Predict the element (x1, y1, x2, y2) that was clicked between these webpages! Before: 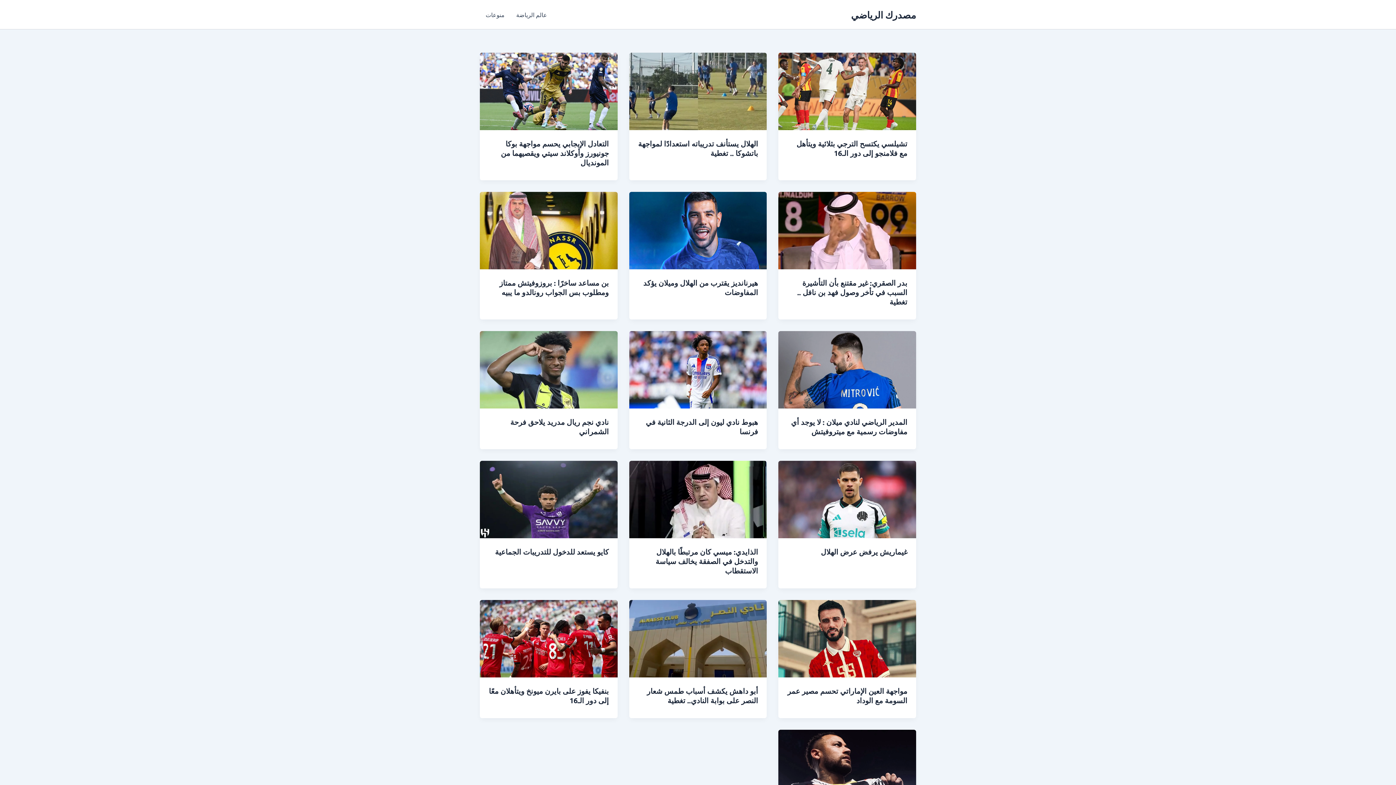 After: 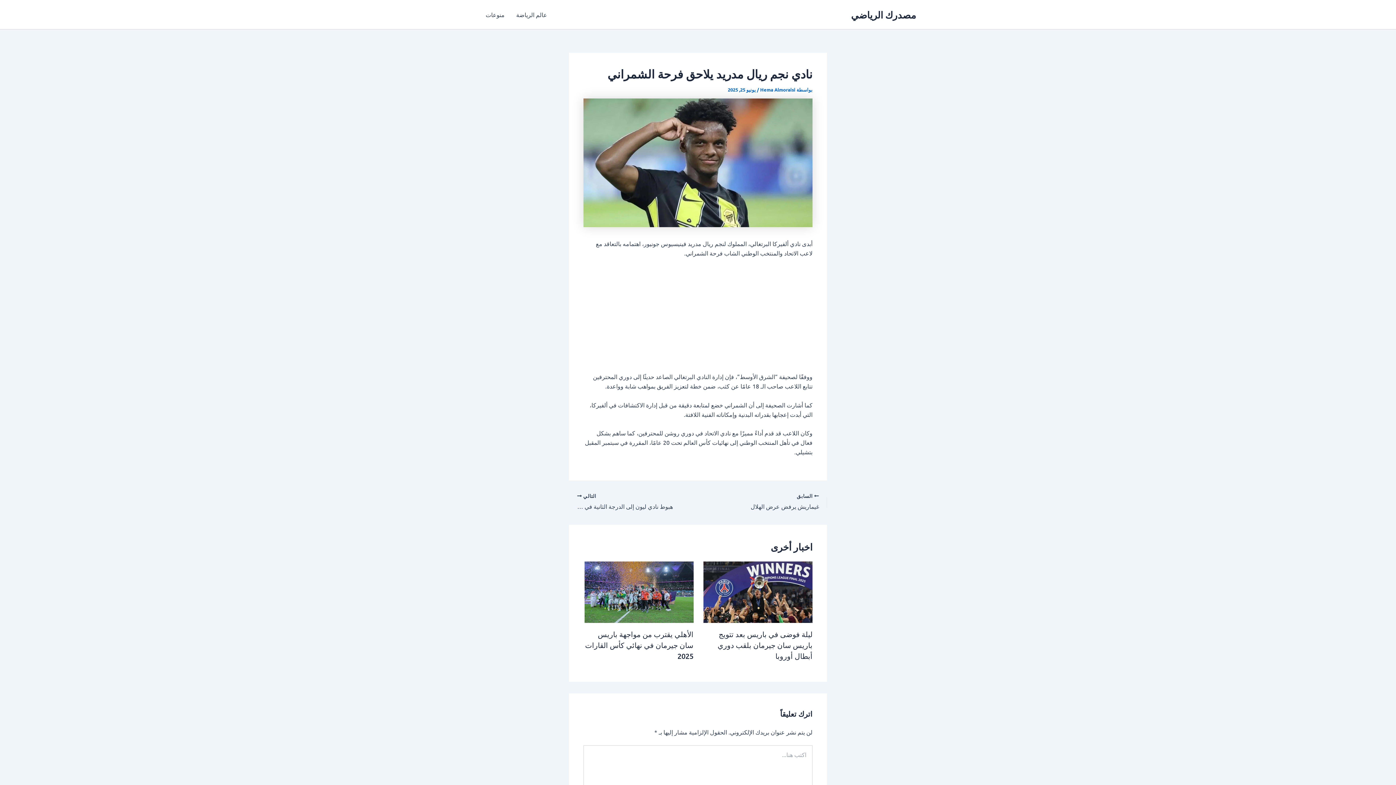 Action: bbox: (510, 417, 609, 436) label: نادي نجم ريال مدريد يلاحق فرحة الشمراني